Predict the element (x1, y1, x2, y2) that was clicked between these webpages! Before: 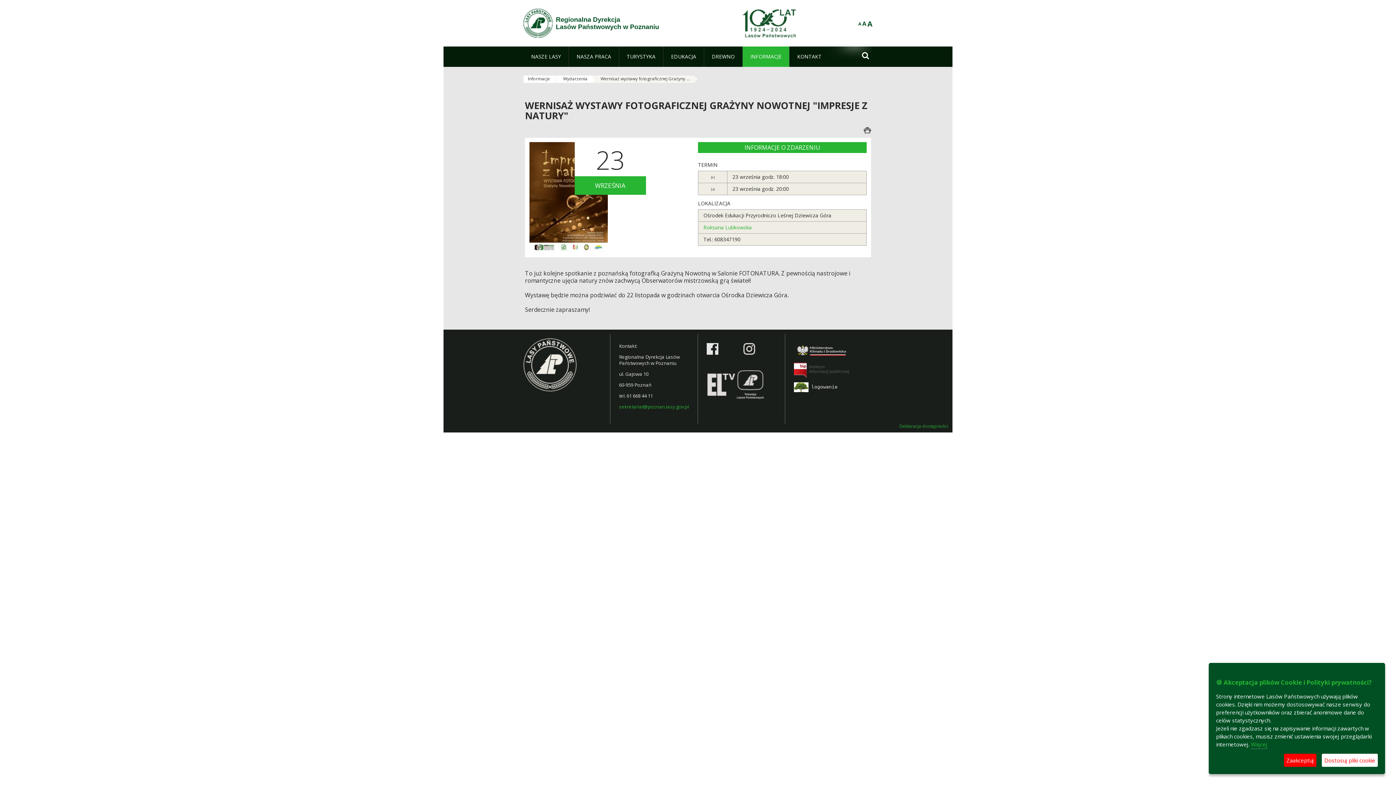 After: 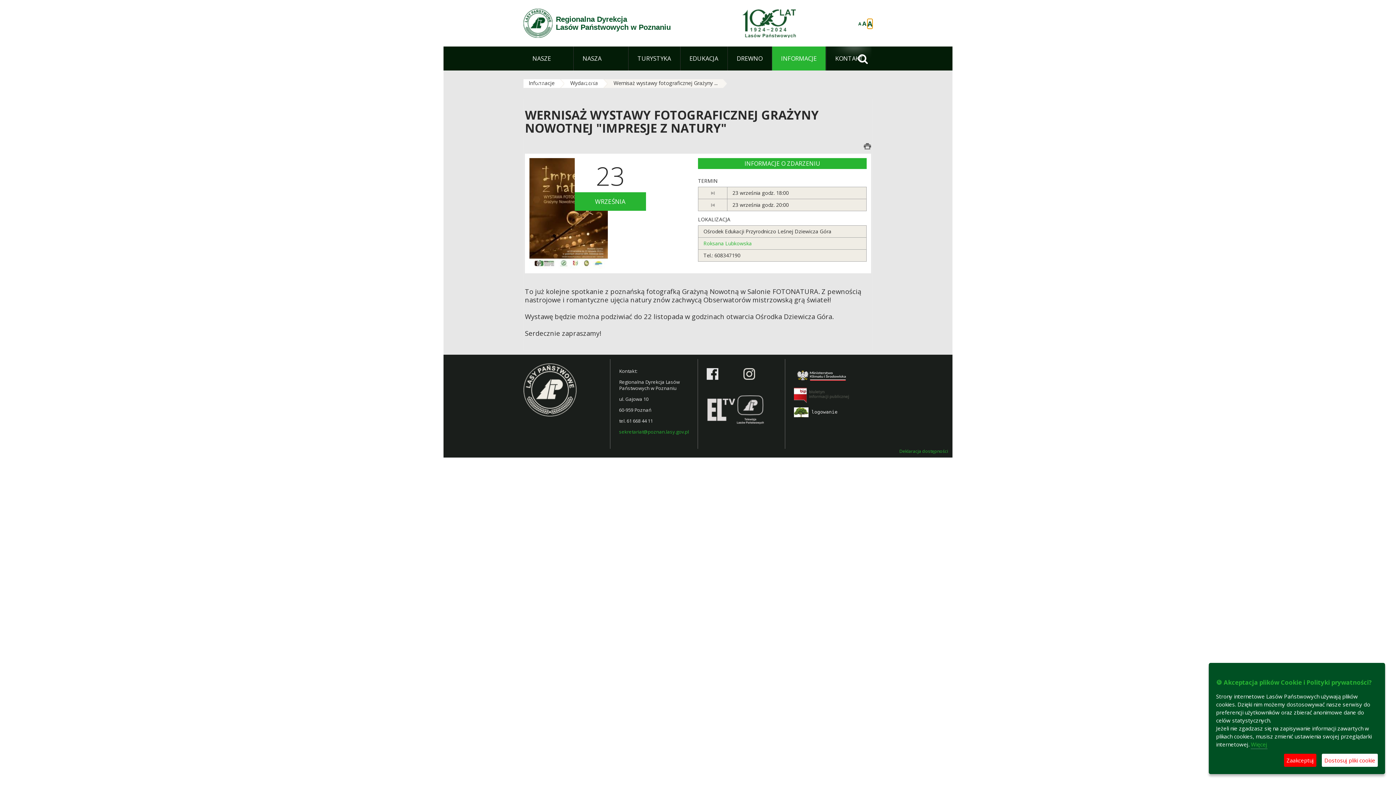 Action: label: A bbox: (867, 19, 872, 27)